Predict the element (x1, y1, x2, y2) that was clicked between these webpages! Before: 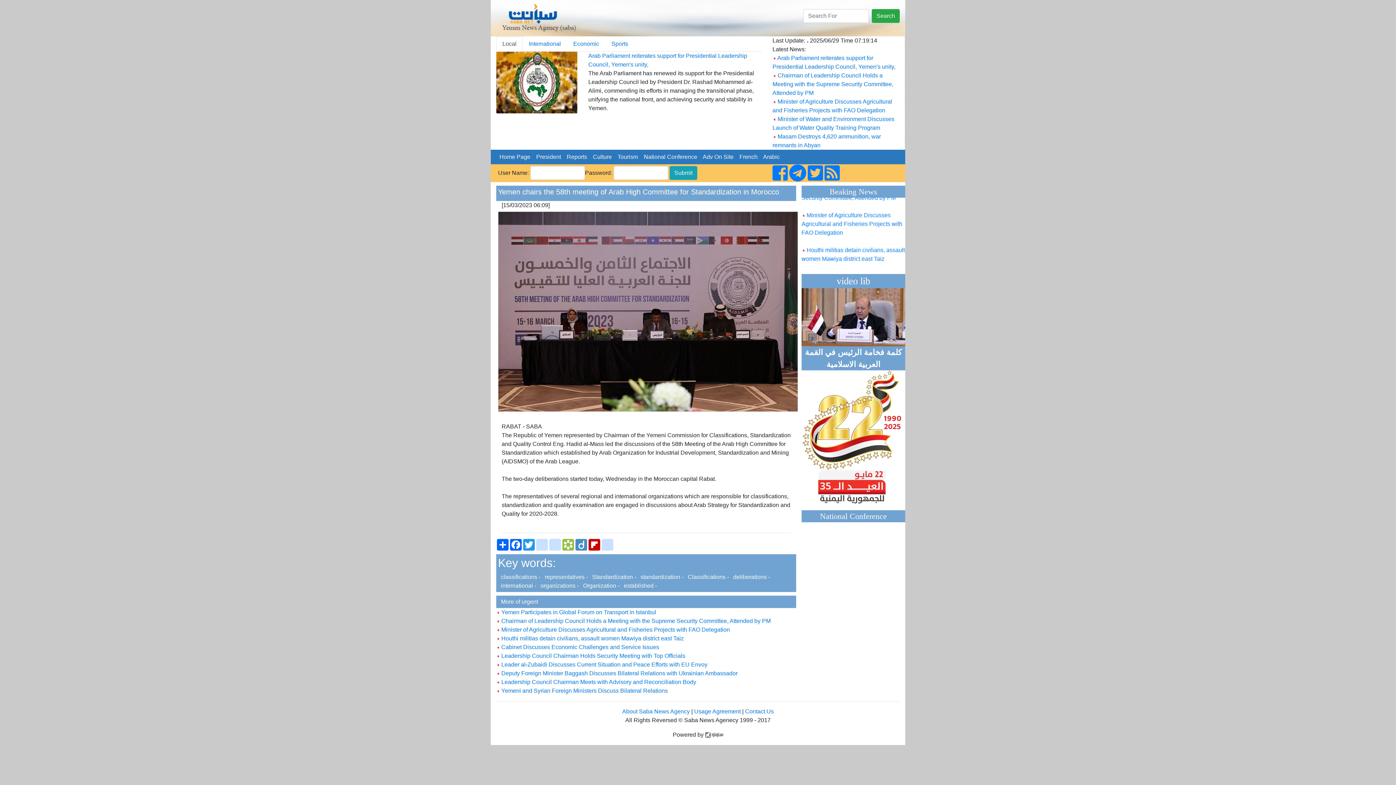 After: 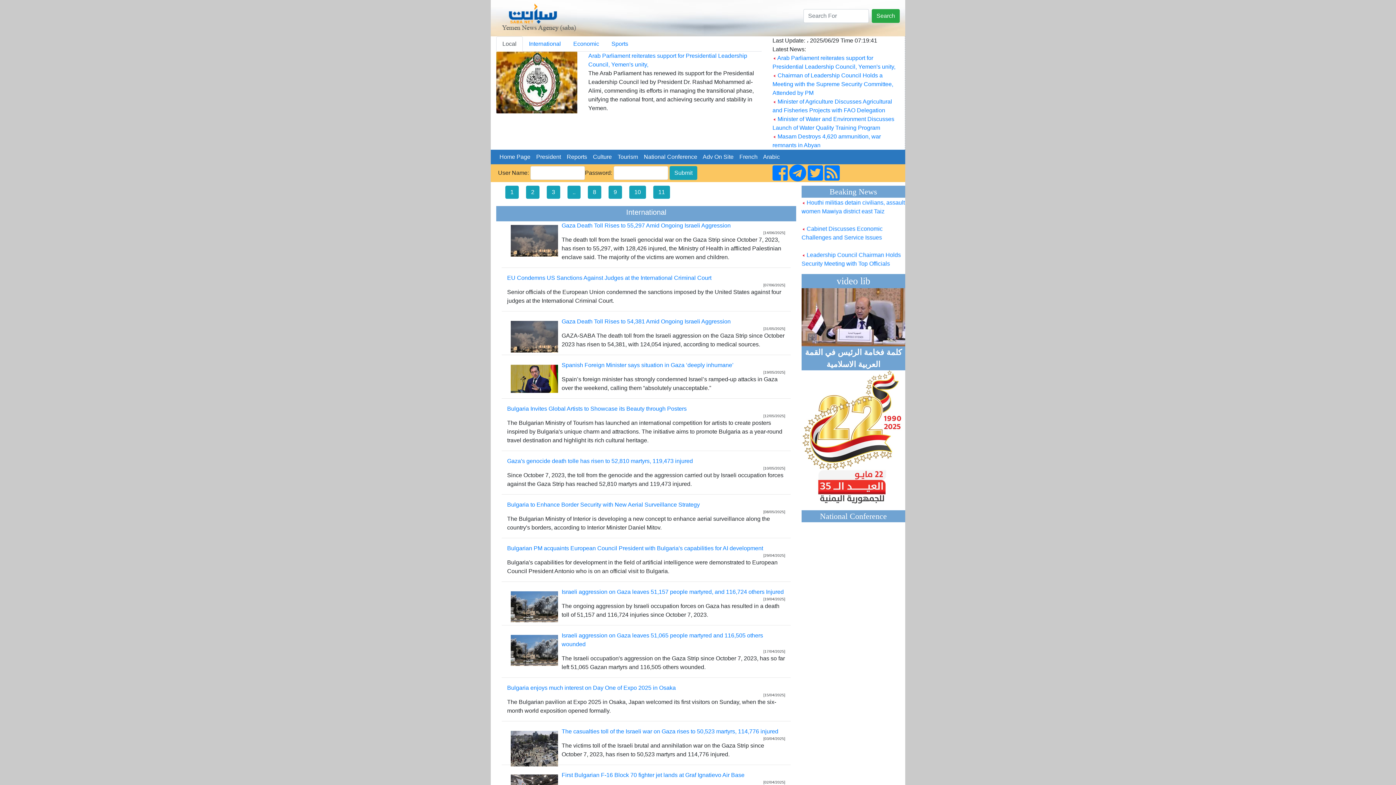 Action: bbox: (522, 36, 567, 51) label: International